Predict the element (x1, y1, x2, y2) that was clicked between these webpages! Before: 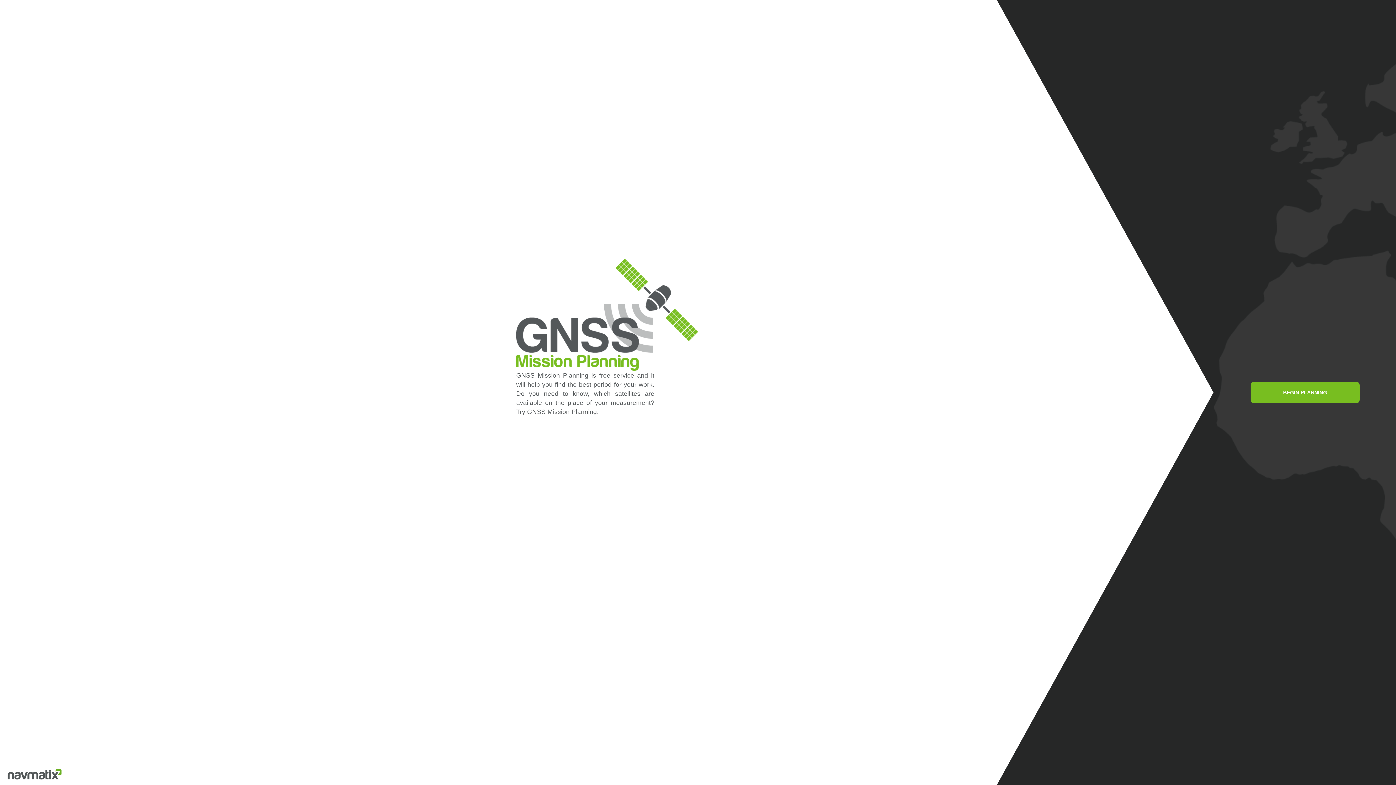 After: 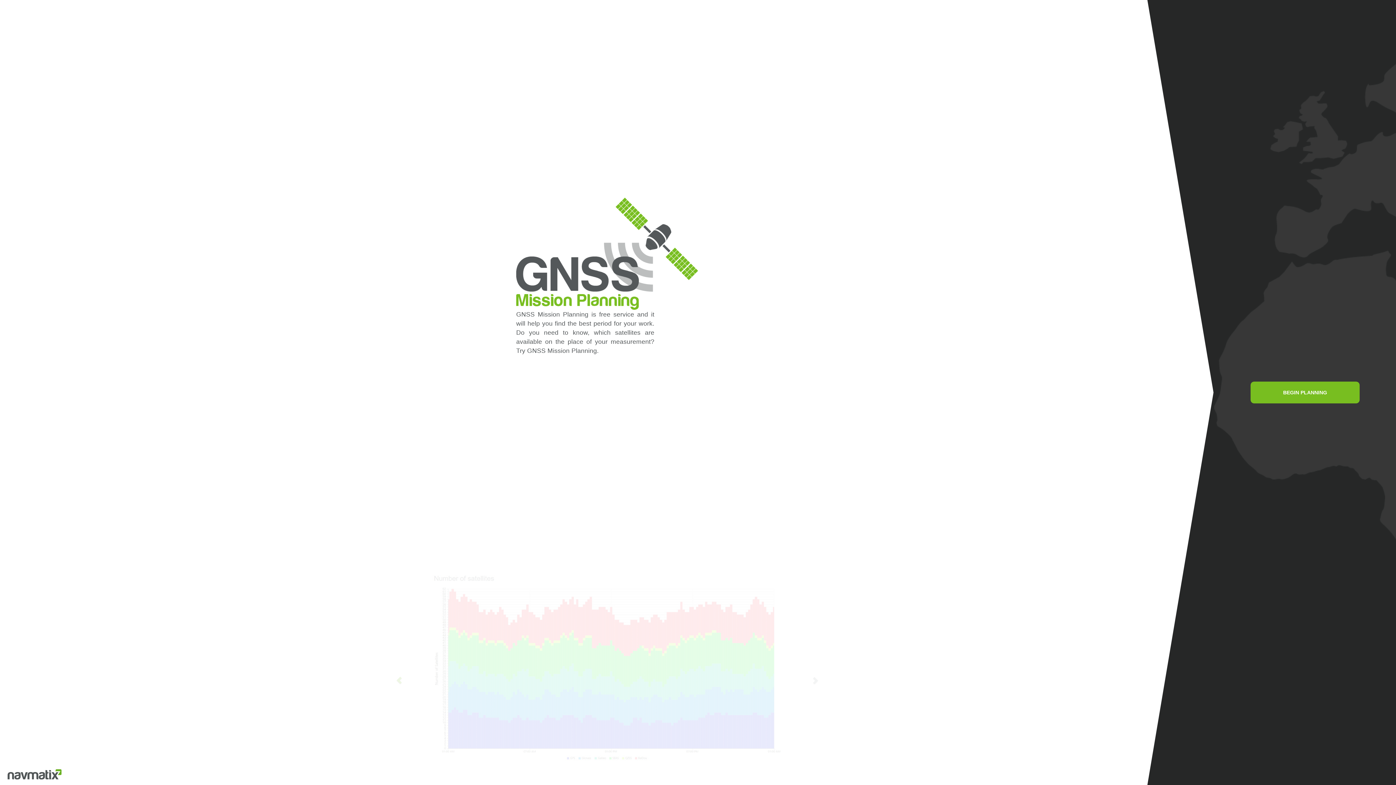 Action: label: Previous bbox: (389, 628, 454, 846)